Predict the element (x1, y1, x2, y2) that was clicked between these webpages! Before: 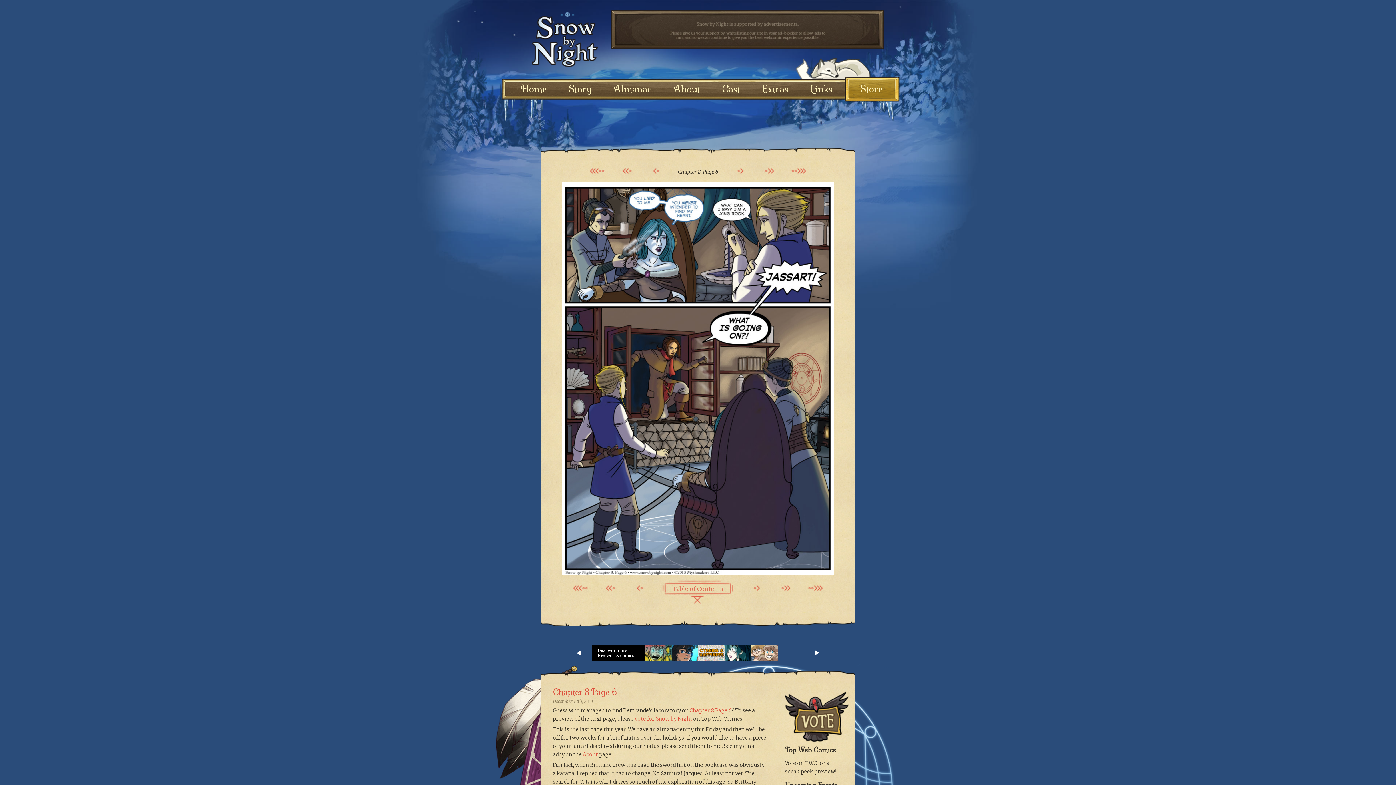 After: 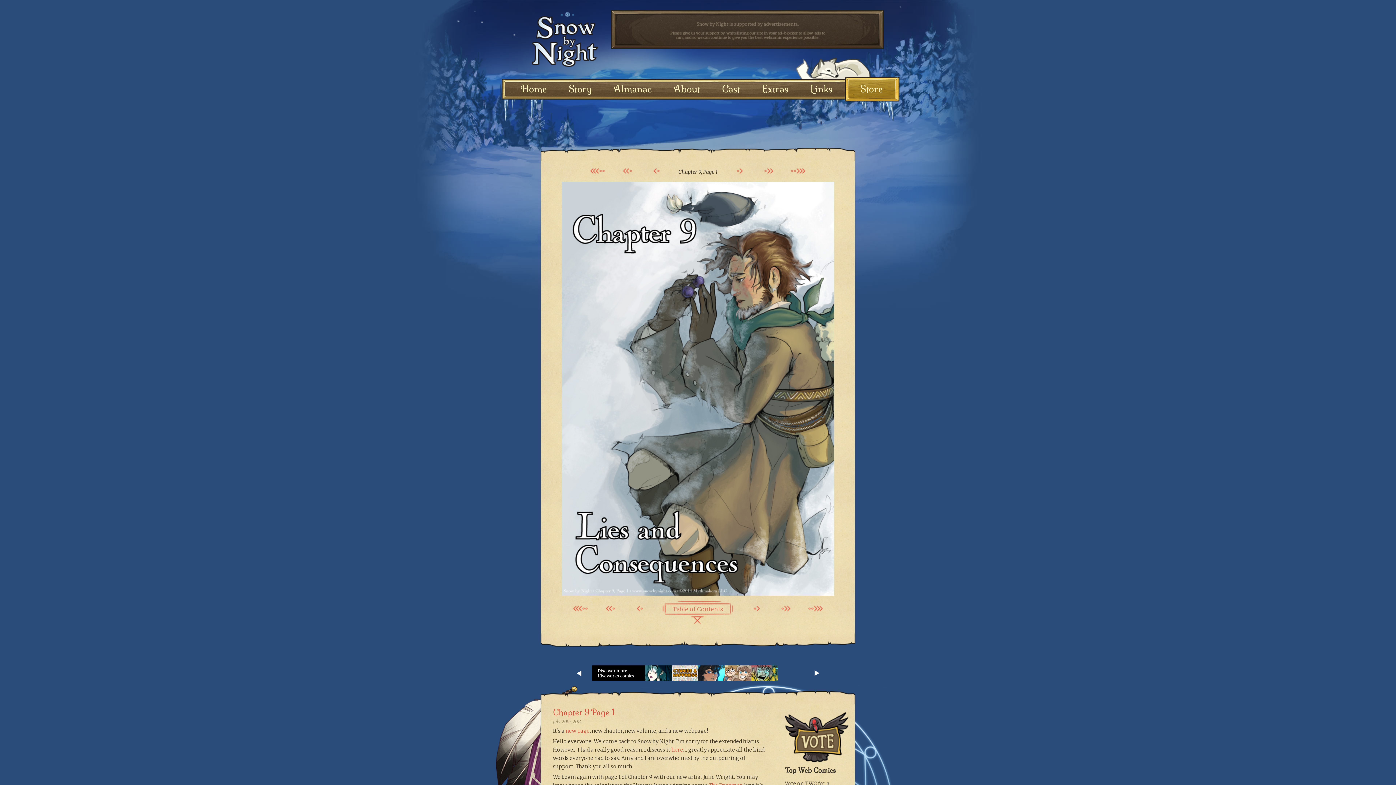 Action: bbox: (778, 582, 793, 594)